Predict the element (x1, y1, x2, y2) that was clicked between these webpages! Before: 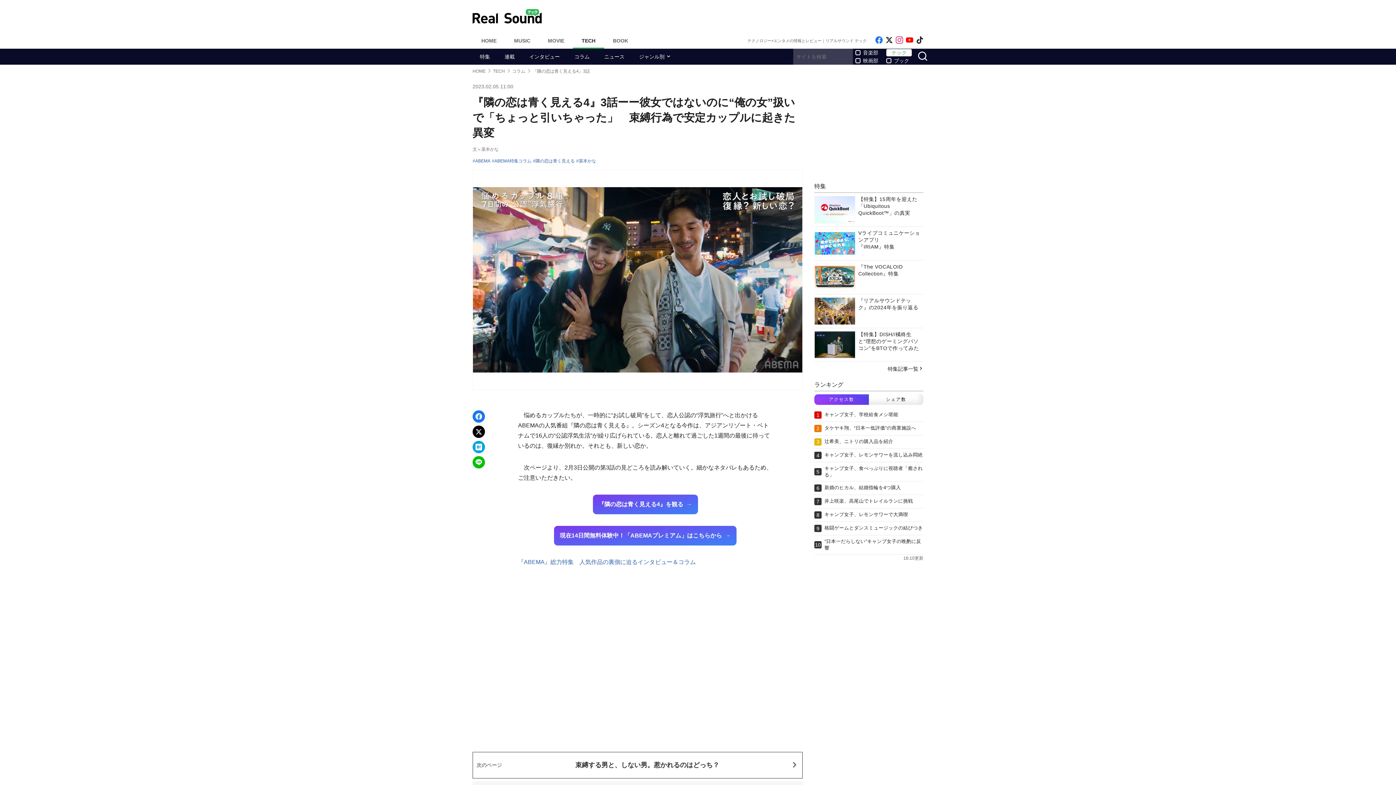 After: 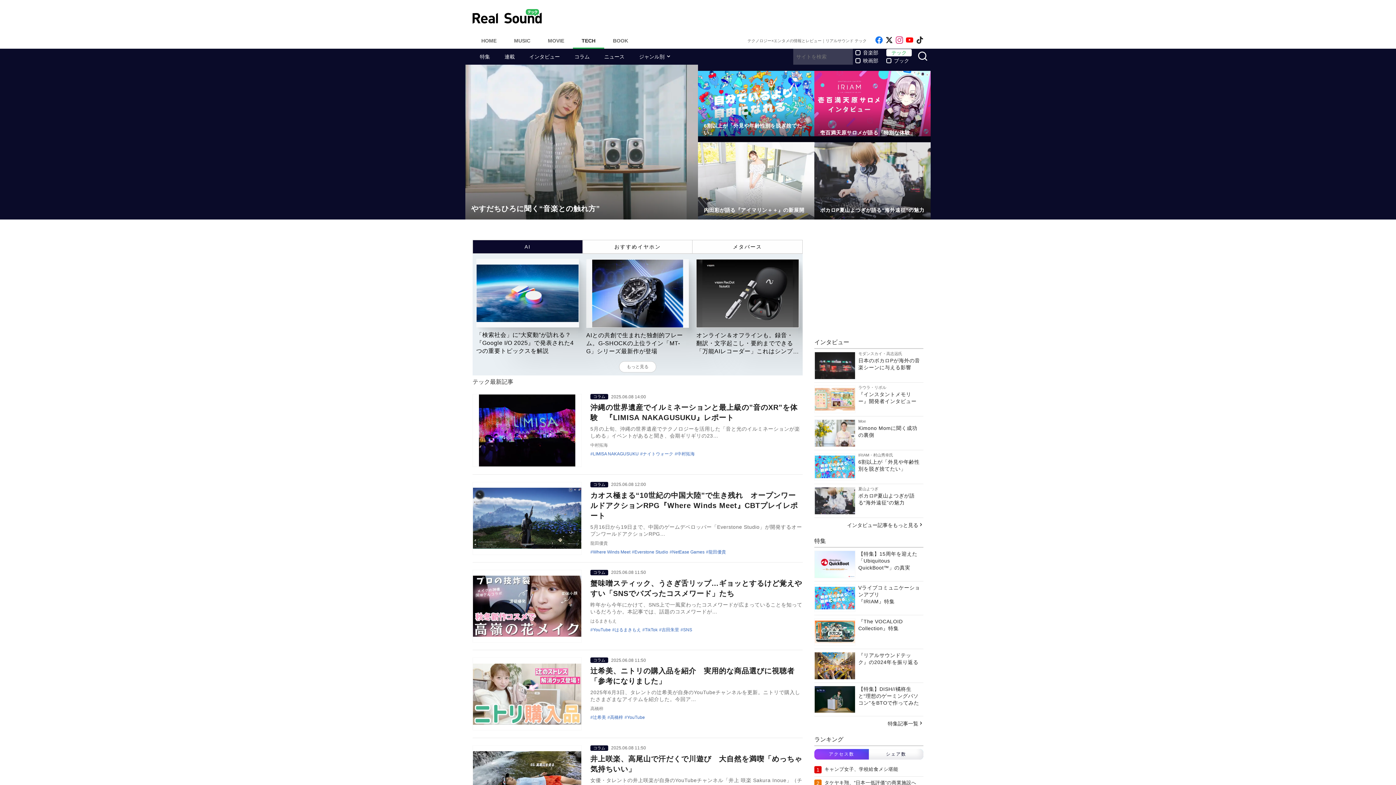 Action: bbox: (472, 8, 541, 23)